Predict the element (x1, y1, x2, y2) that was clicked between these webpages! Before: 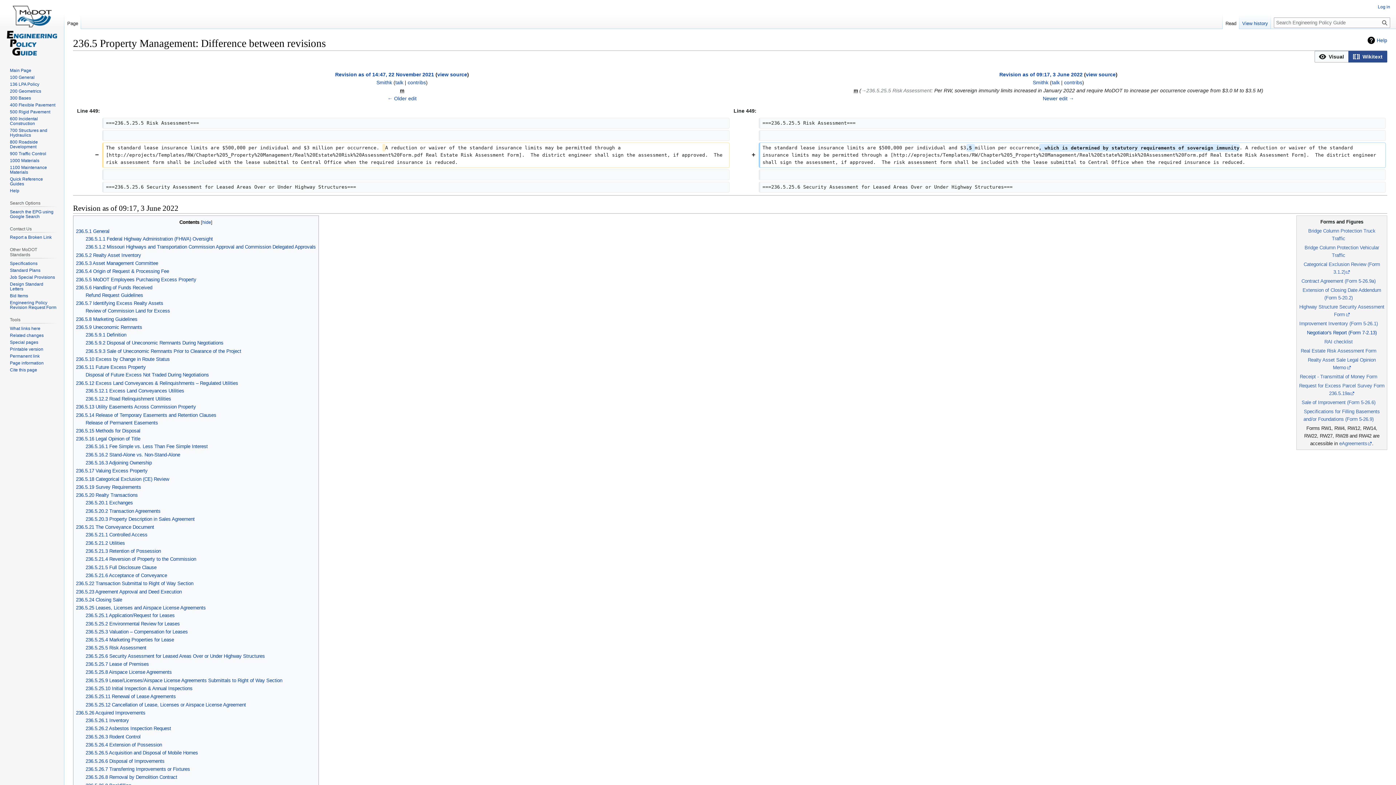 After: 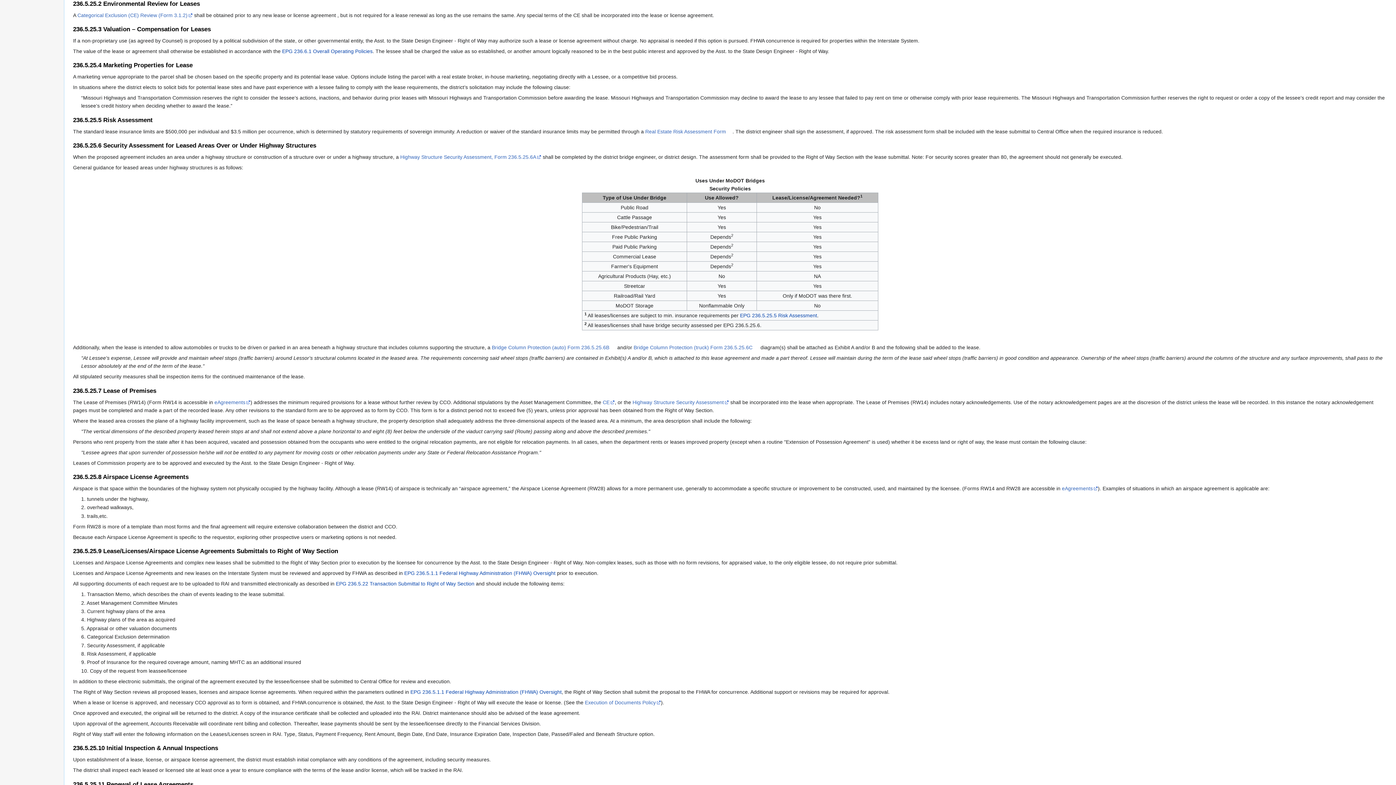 Action: bbox: (85, 621, 179, 626) label: 236.5.25.2 Environmental Review for Leases